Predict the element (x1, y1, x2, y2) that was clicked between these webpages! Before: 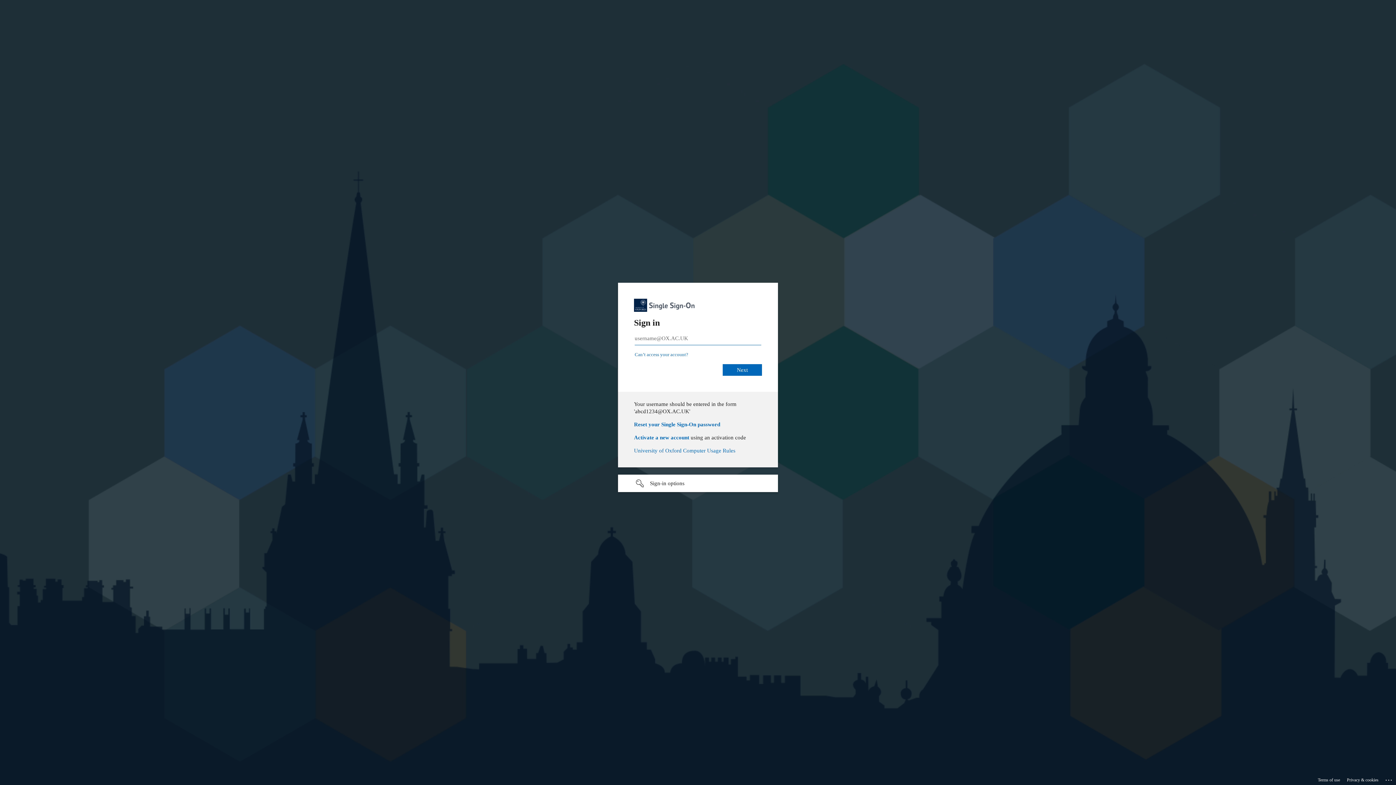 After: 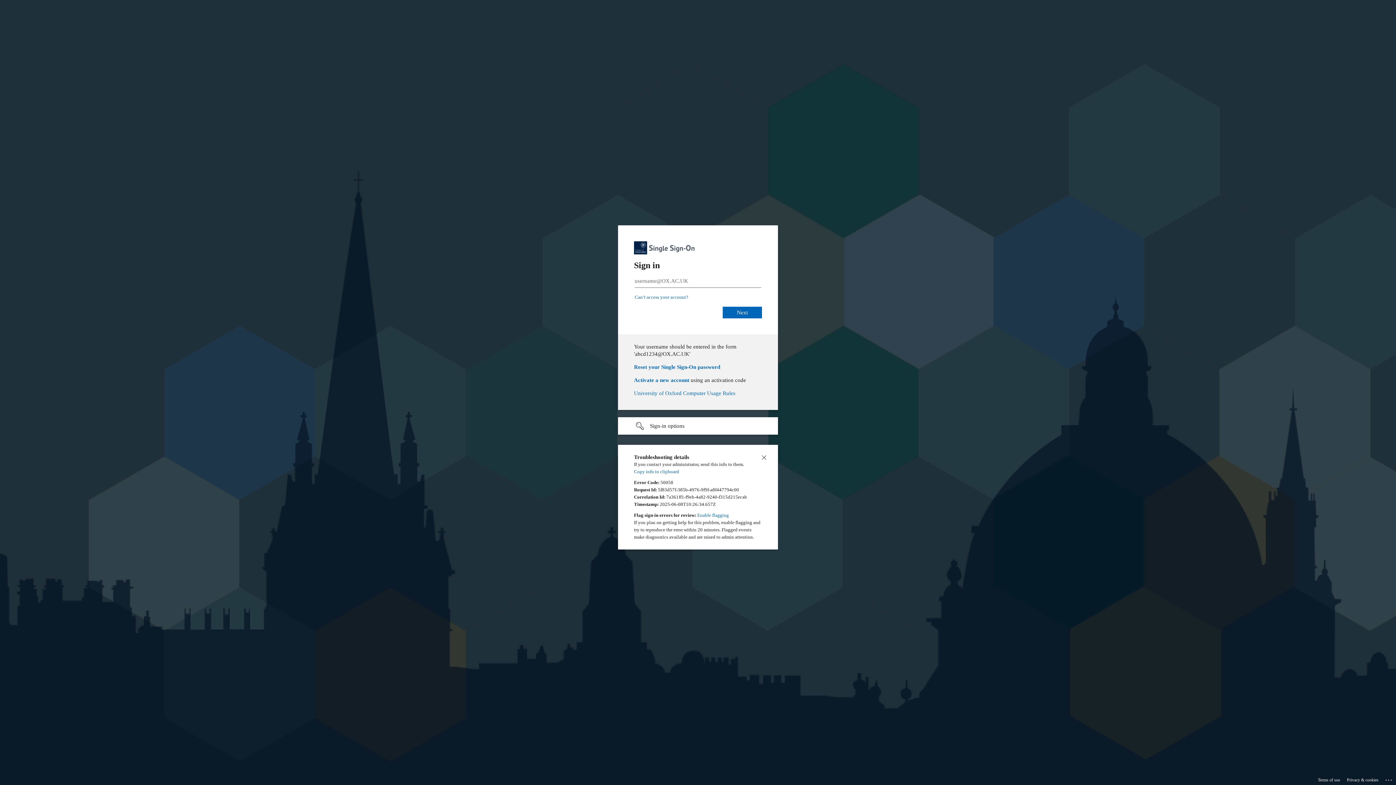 Action: bbox: (1385, 775, 1393, 783) label: Click here for troubleshooting information